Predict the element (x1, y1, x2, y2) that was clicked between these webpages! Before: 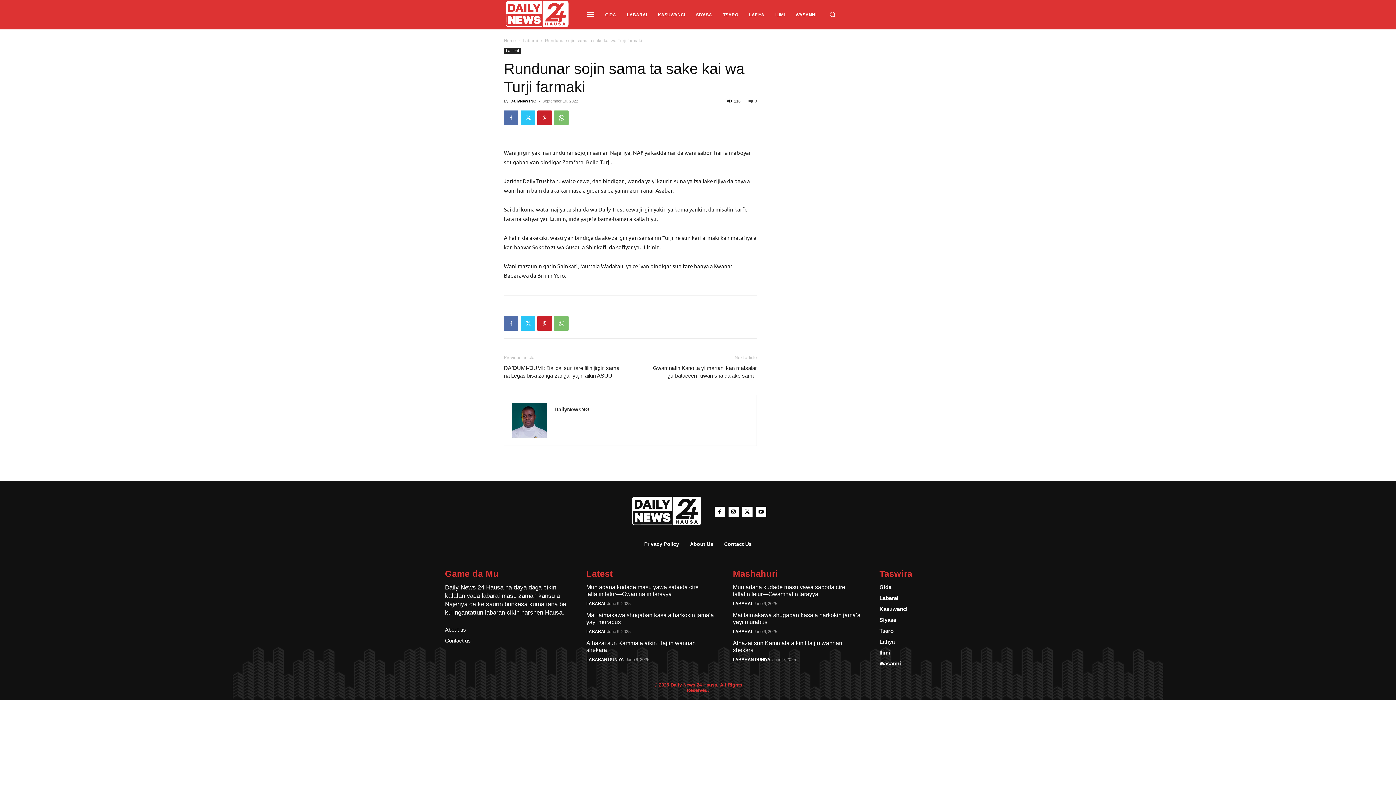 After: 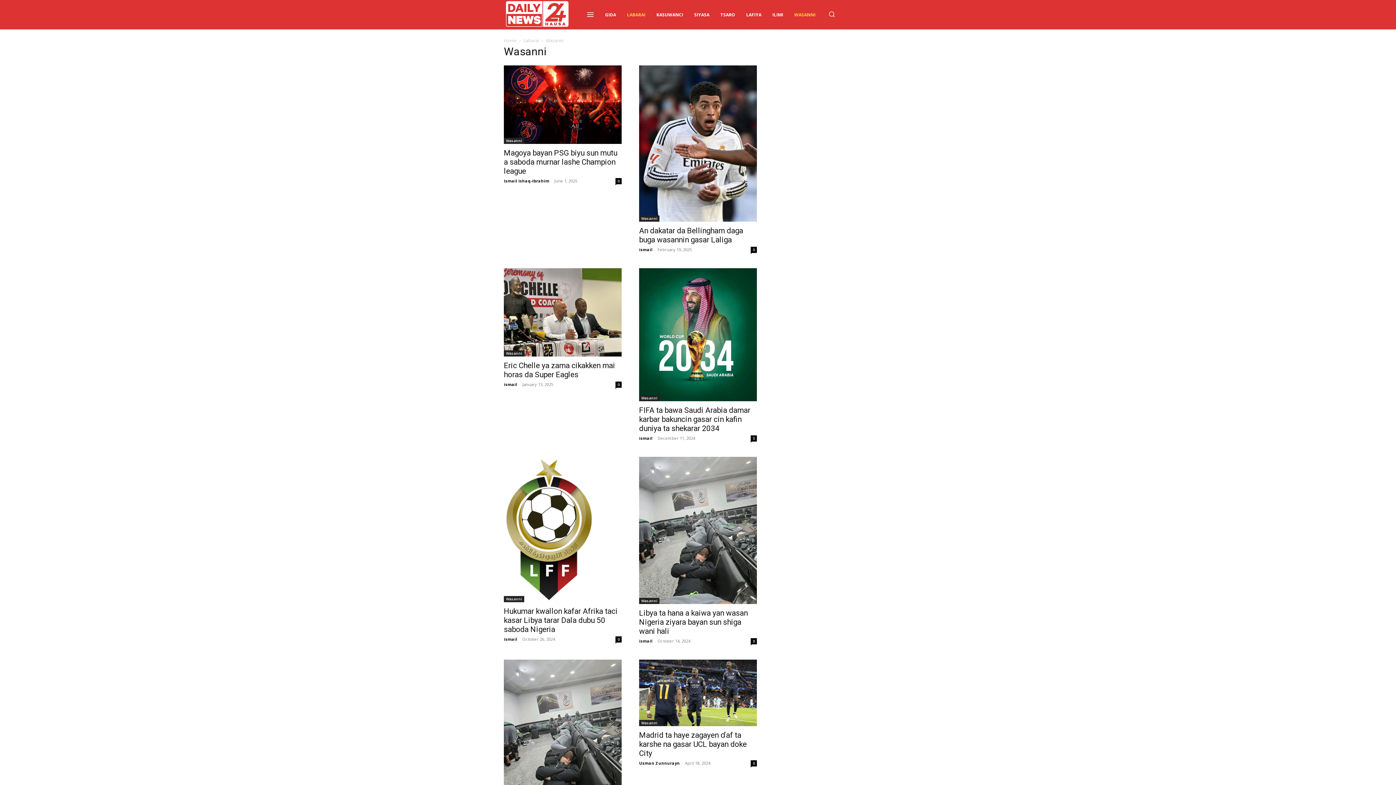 Action: bbox: (790, 3, 822, 25) label: WASANNI